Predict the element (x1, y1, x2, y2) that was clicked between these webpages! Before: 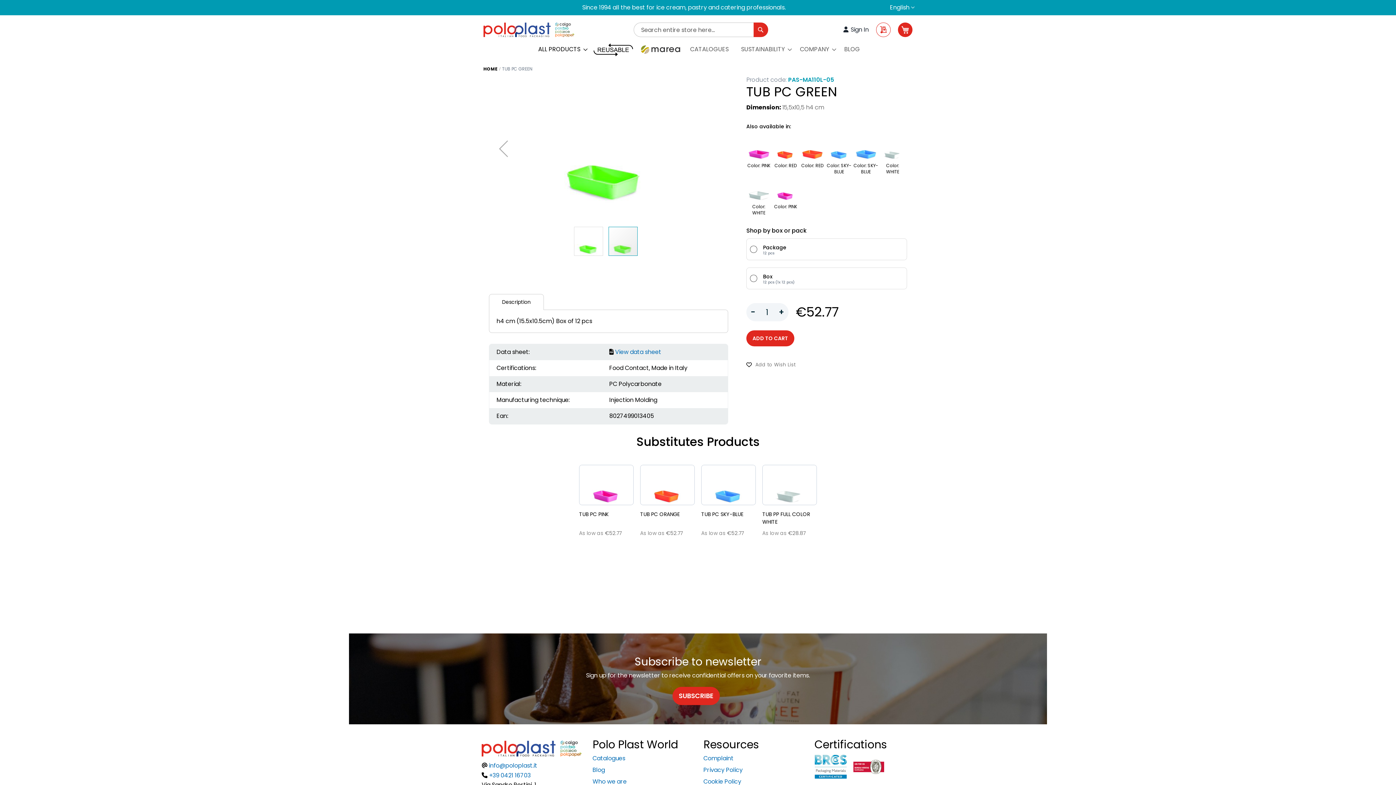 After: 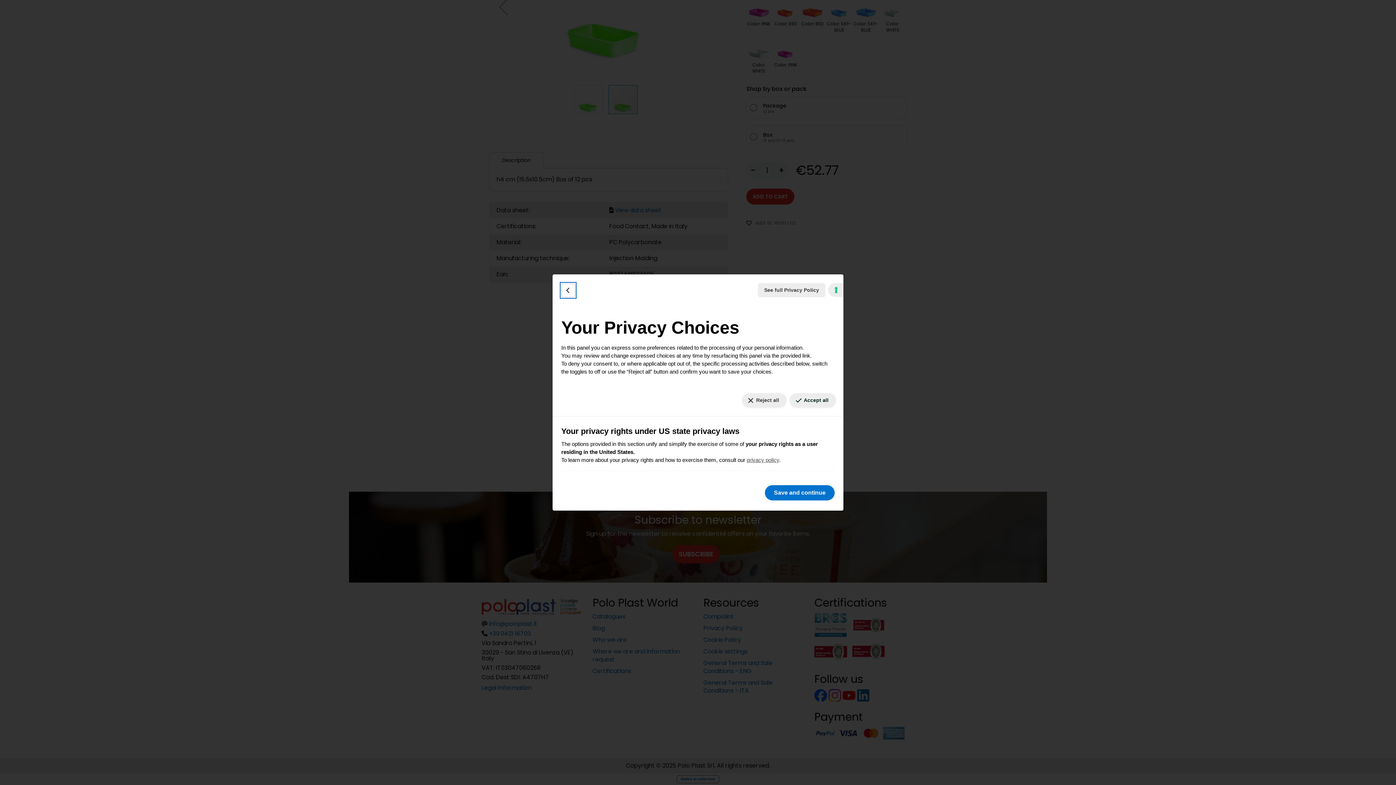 Action: bbox: (703, 729, 747, 738) label: Cookie settings